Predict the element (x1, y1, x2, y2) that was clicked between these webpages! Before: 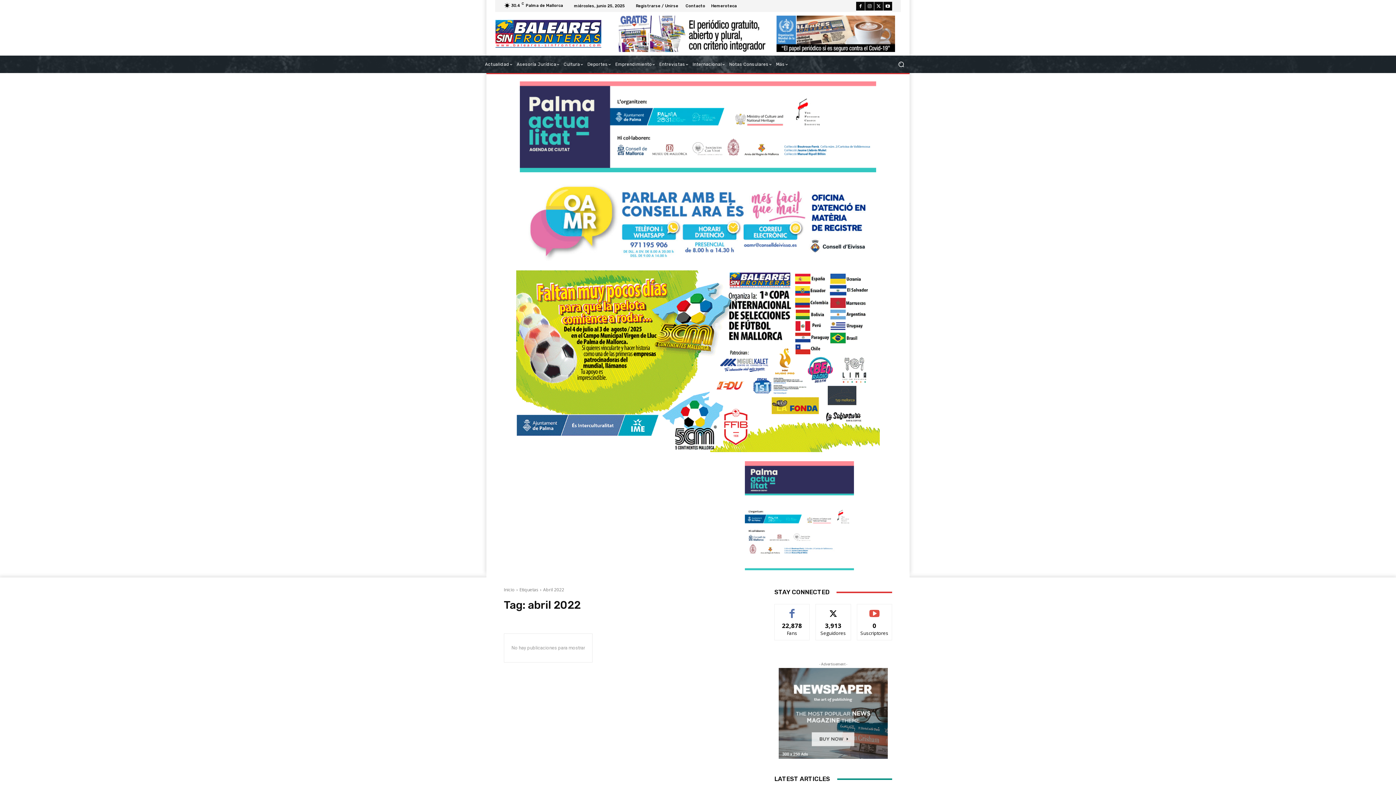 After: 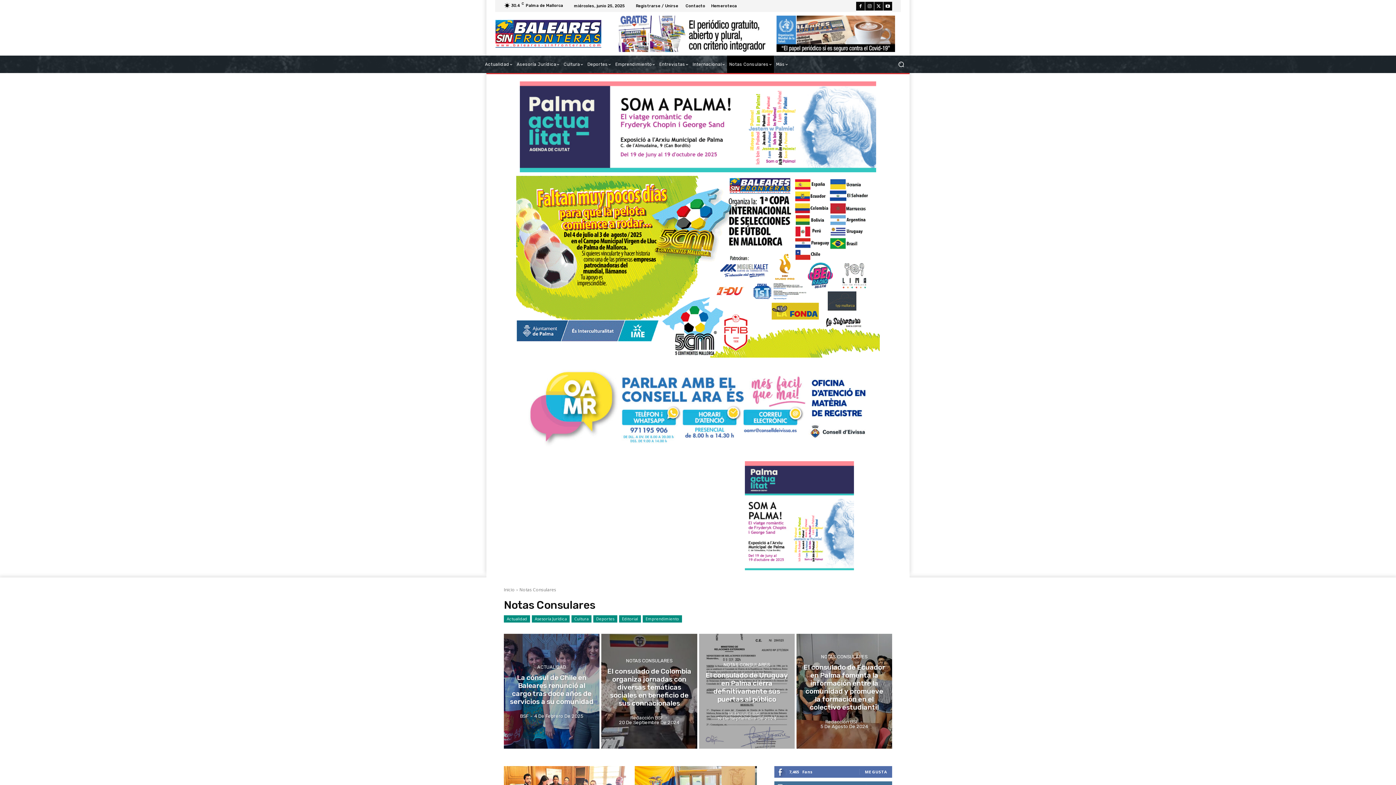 Action: label: Notas Consulares bbox: (727, 55, 774, 73)